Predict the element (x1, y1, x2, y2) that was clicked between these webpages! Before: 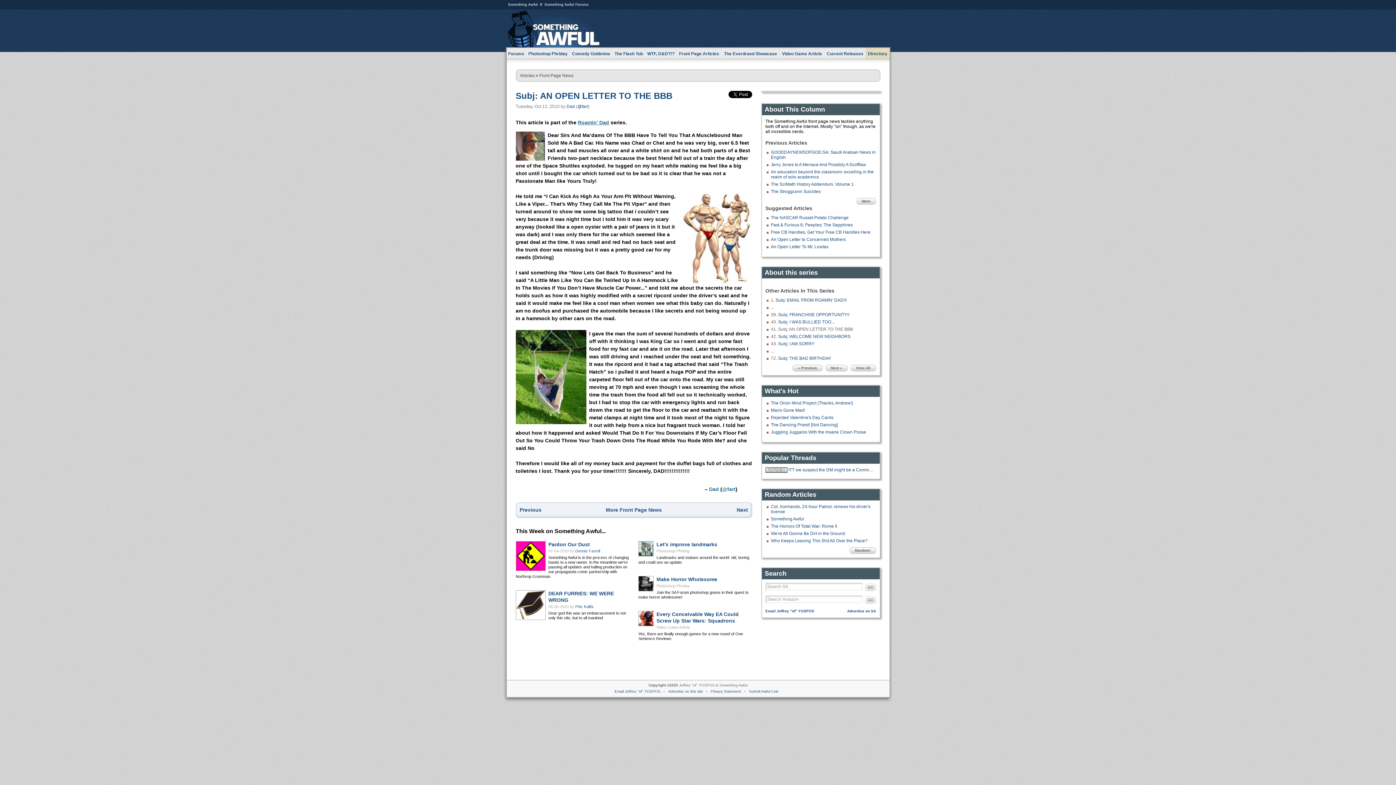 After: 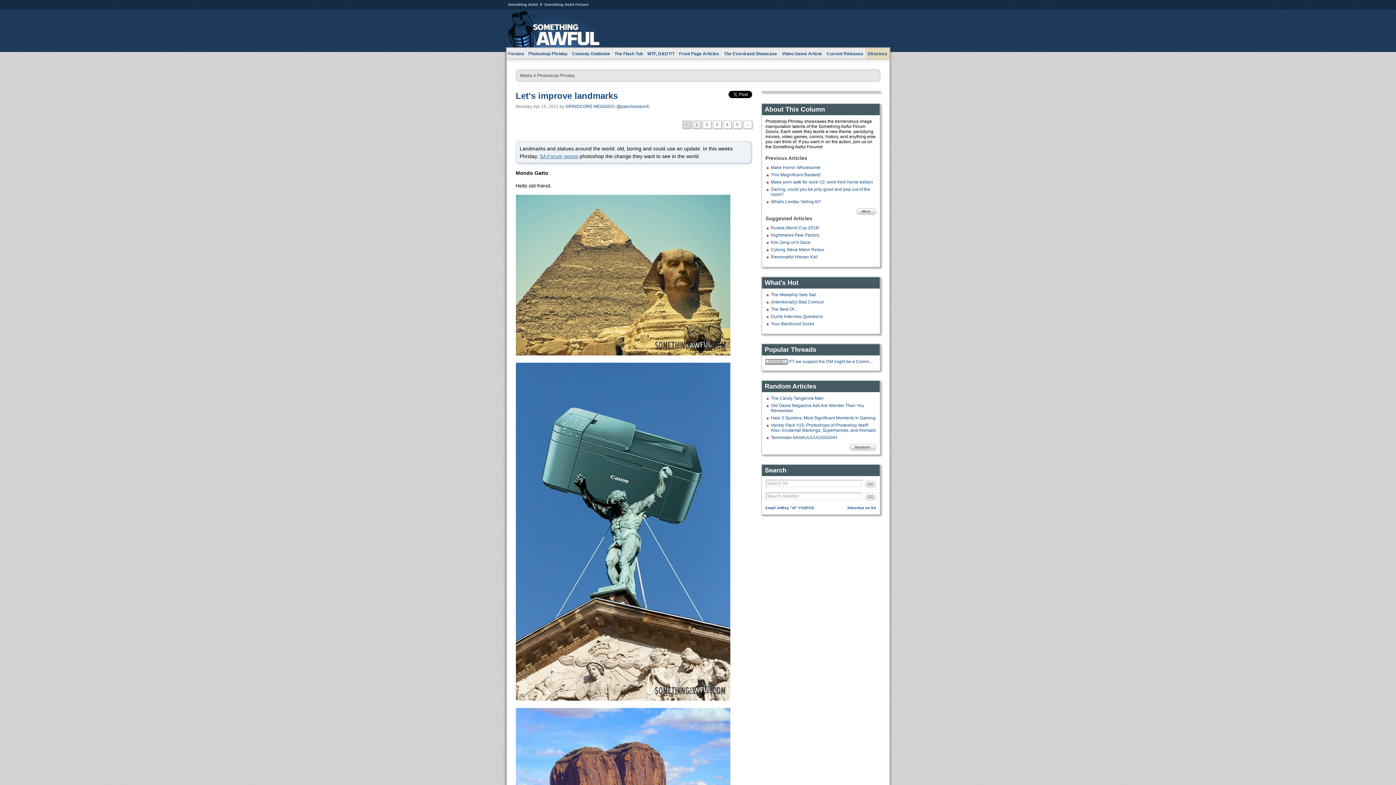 Action: bbox: (638, 541, 653, 556)